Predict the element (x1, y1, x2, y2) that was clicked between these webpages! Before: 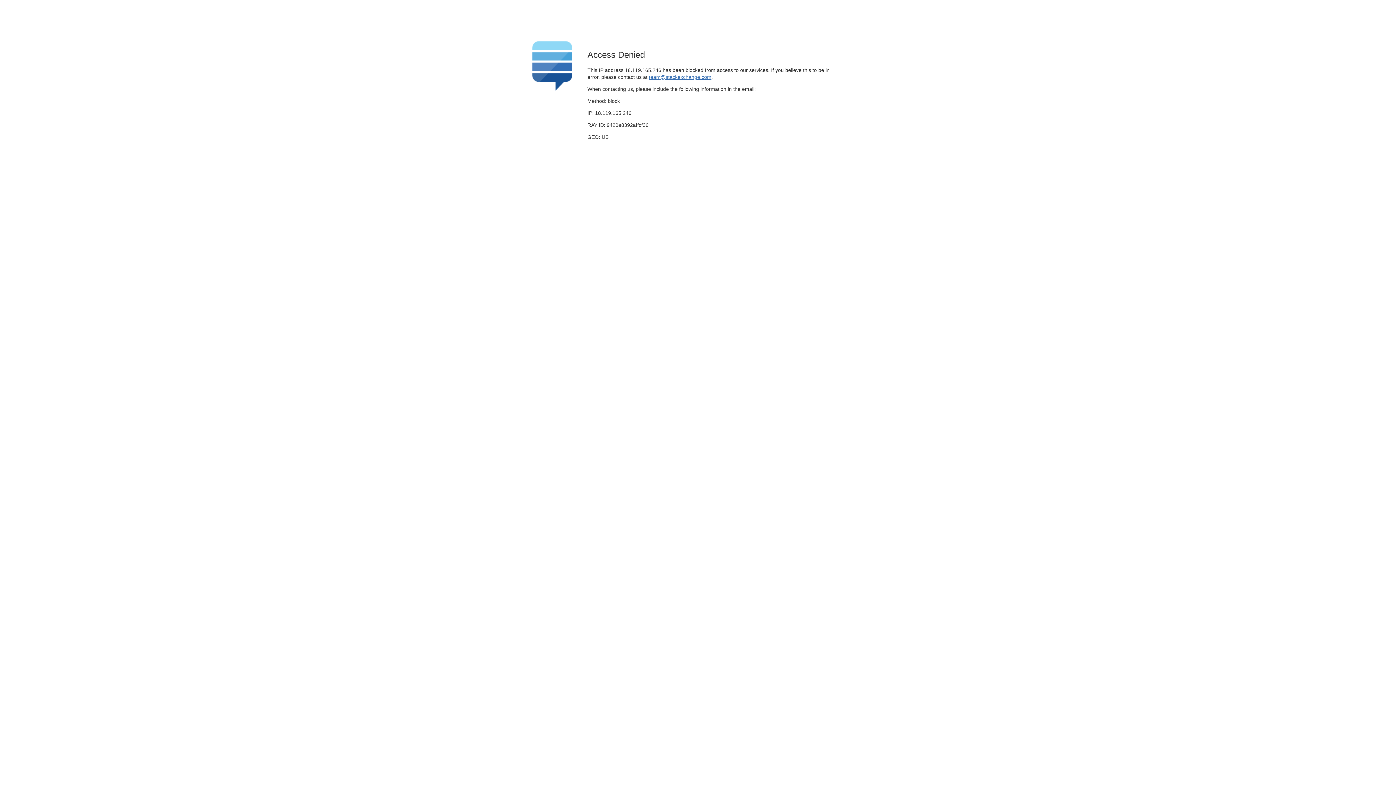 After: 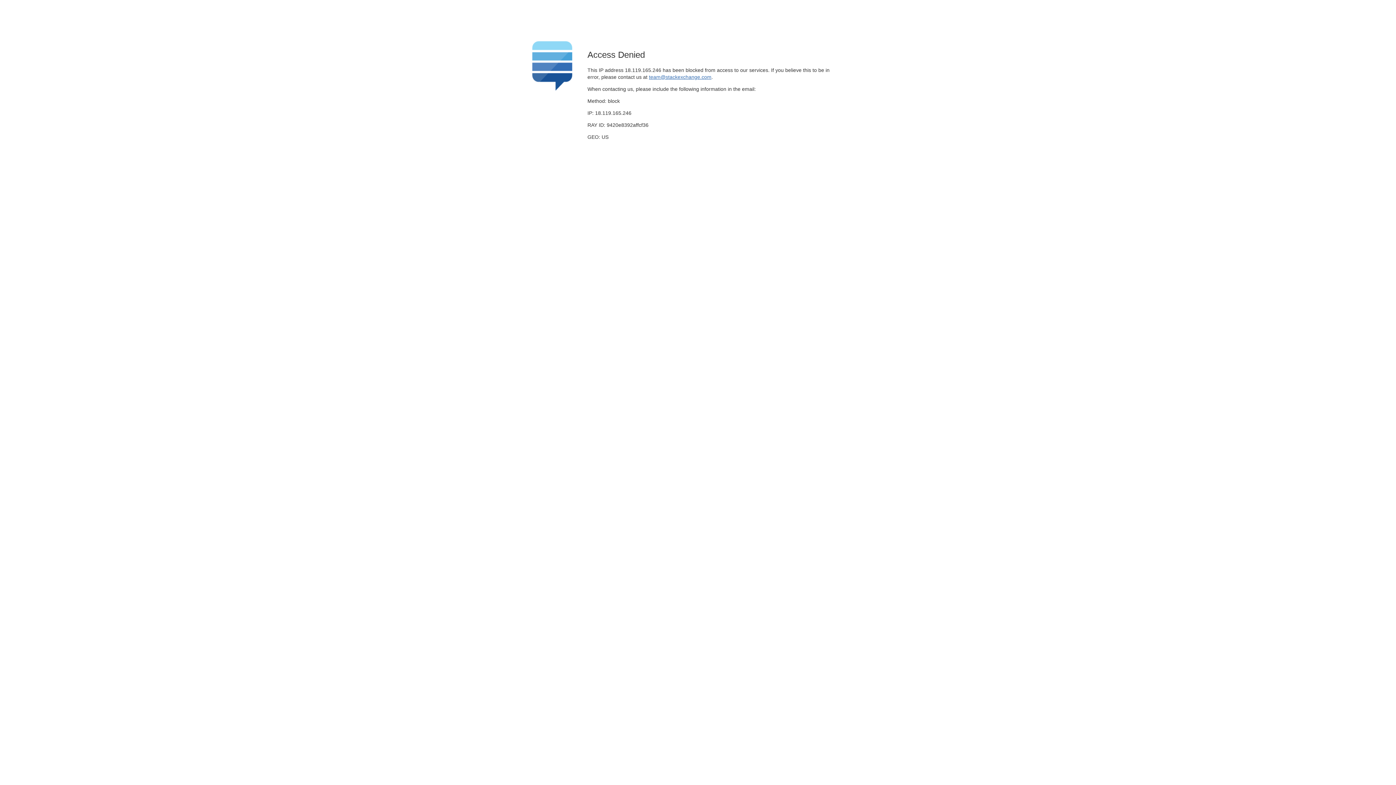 Action: label: team@stackexchange.com bbox: (649, 74, 711, 79)